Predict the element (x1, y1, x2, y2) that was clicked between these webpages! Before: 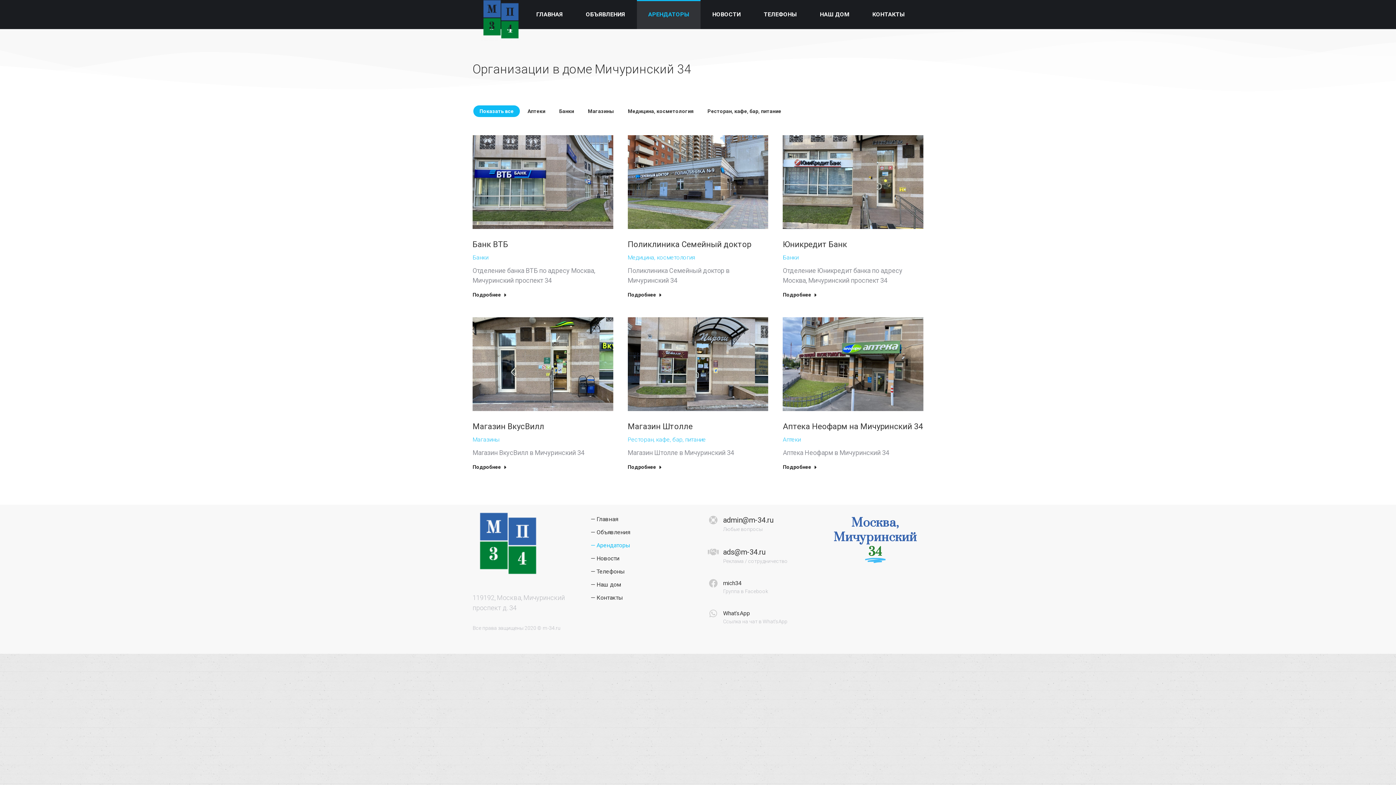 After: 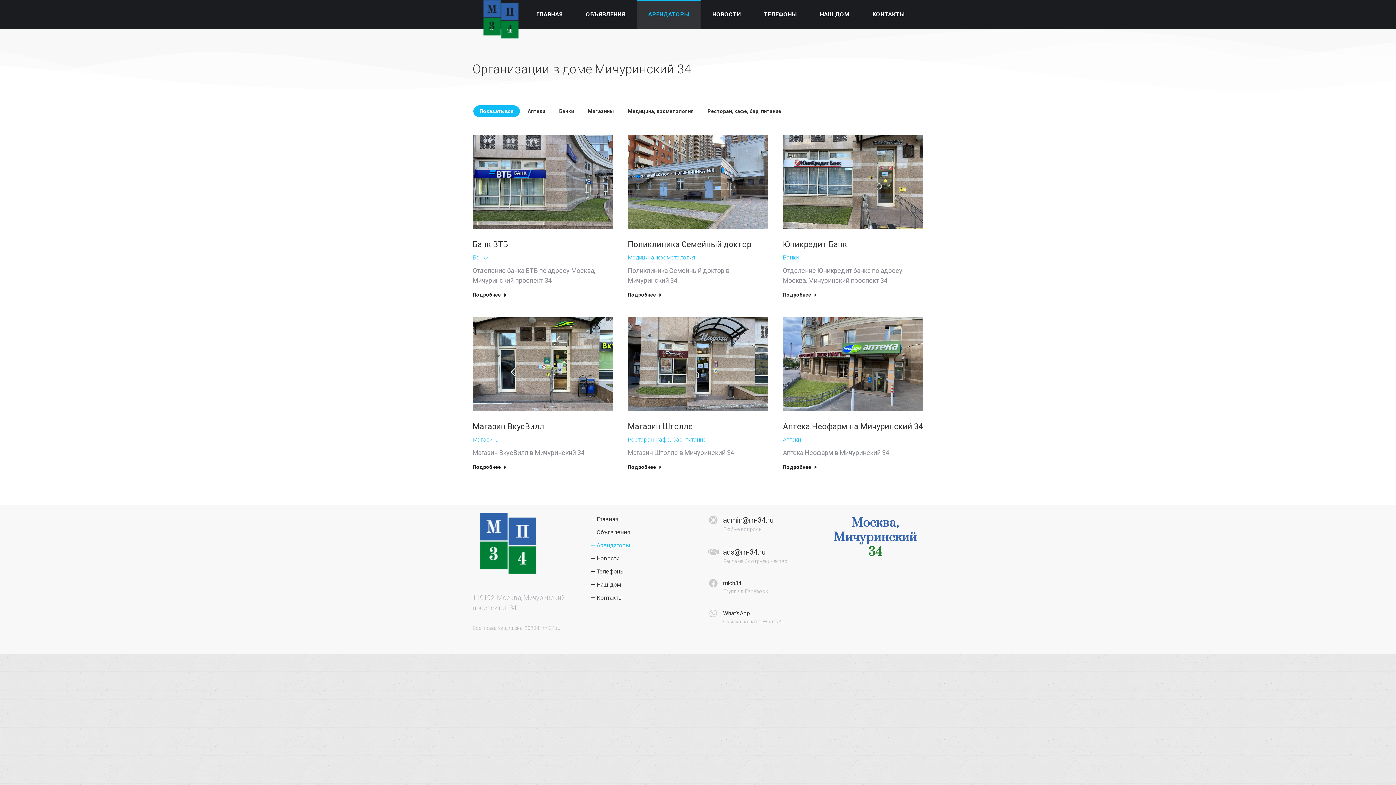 Action: bbox: (590, 542, 687, 549) label: — Арендаторы